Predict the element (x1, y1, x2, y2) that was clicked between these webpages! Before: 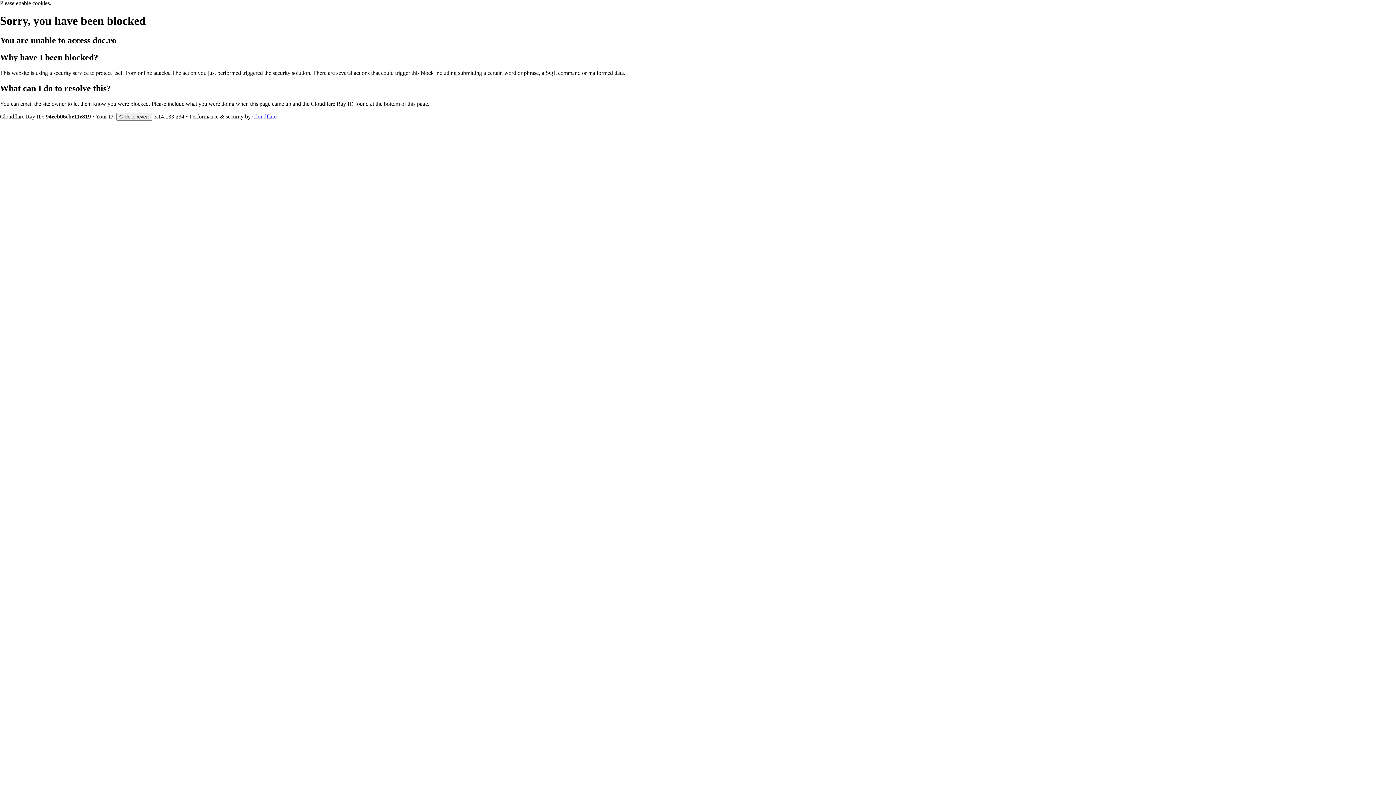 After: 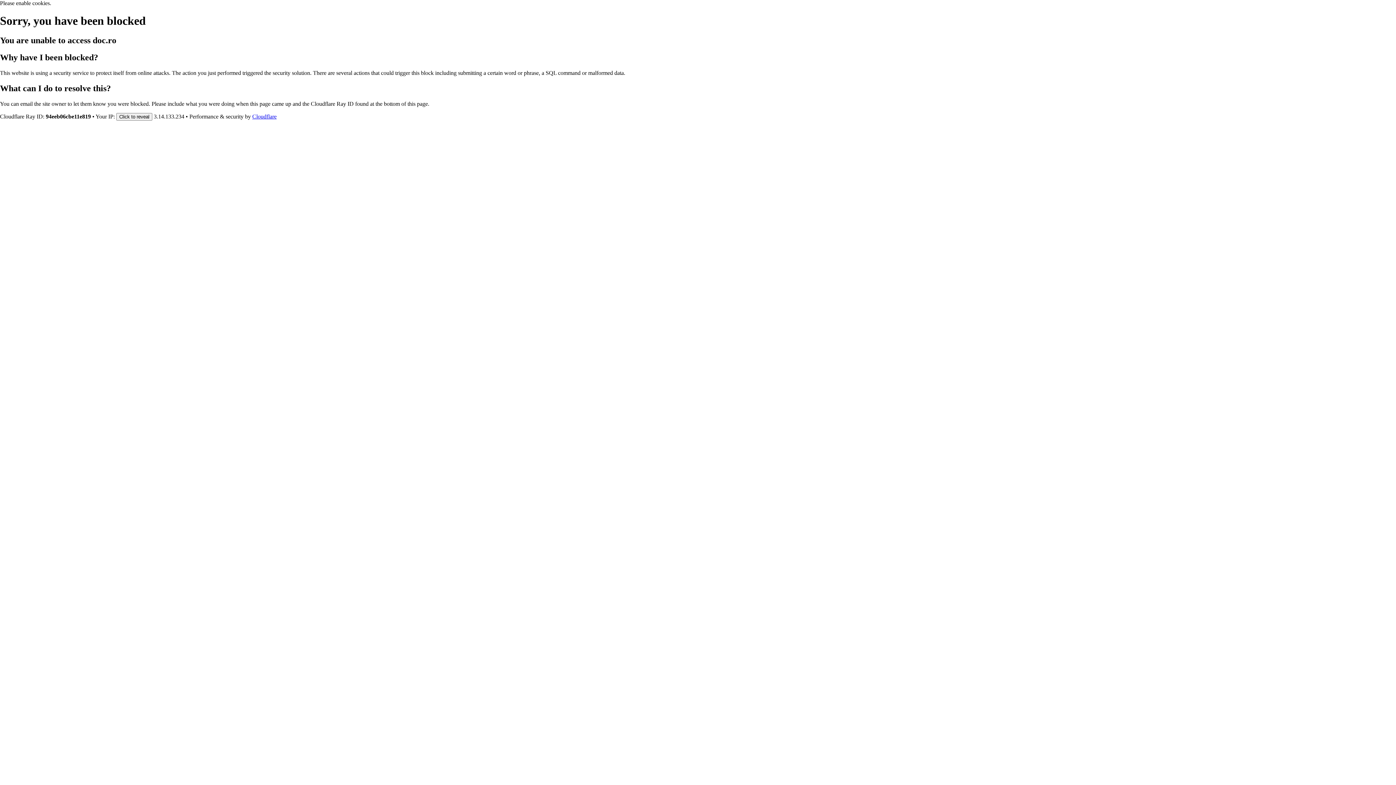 Action: label: Cloudflare bbox: (252, 113, 276, 119)